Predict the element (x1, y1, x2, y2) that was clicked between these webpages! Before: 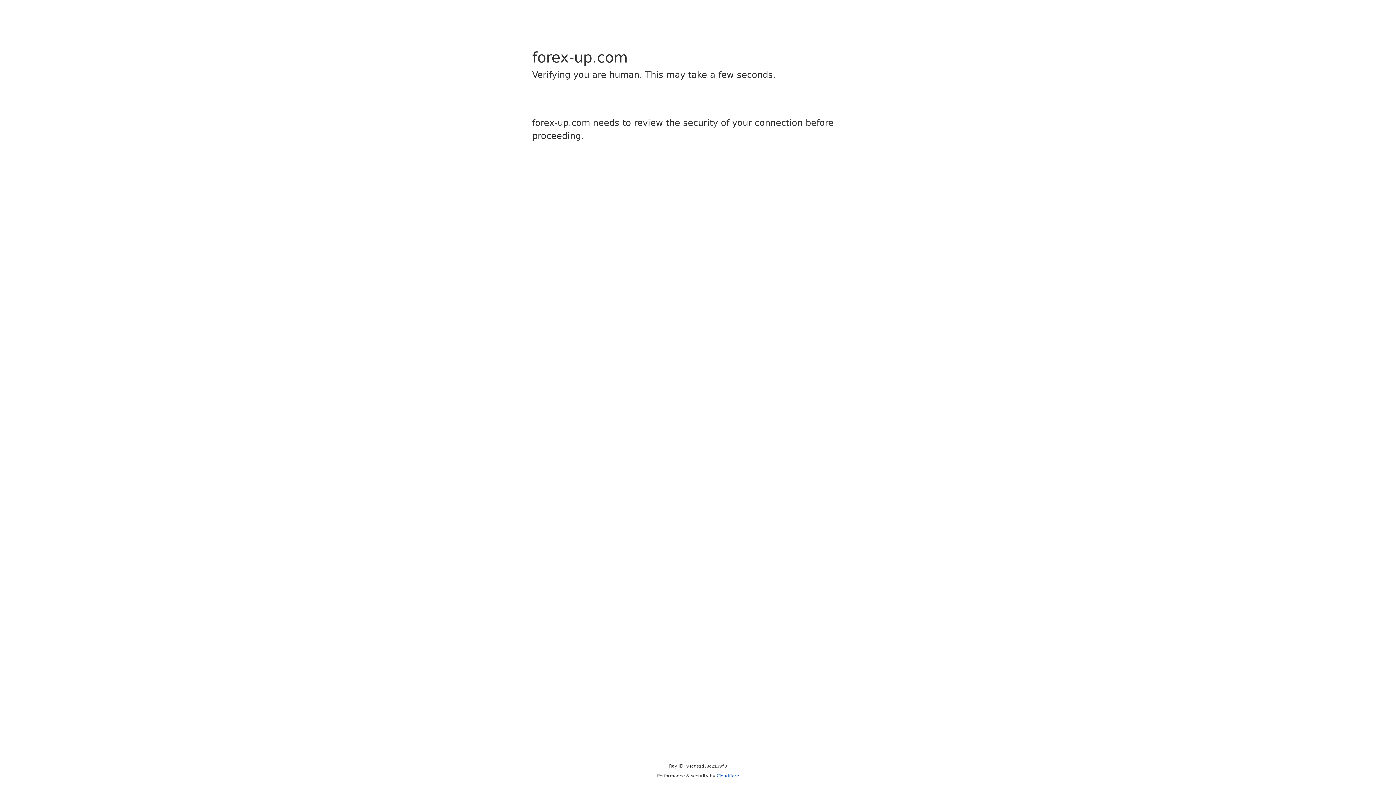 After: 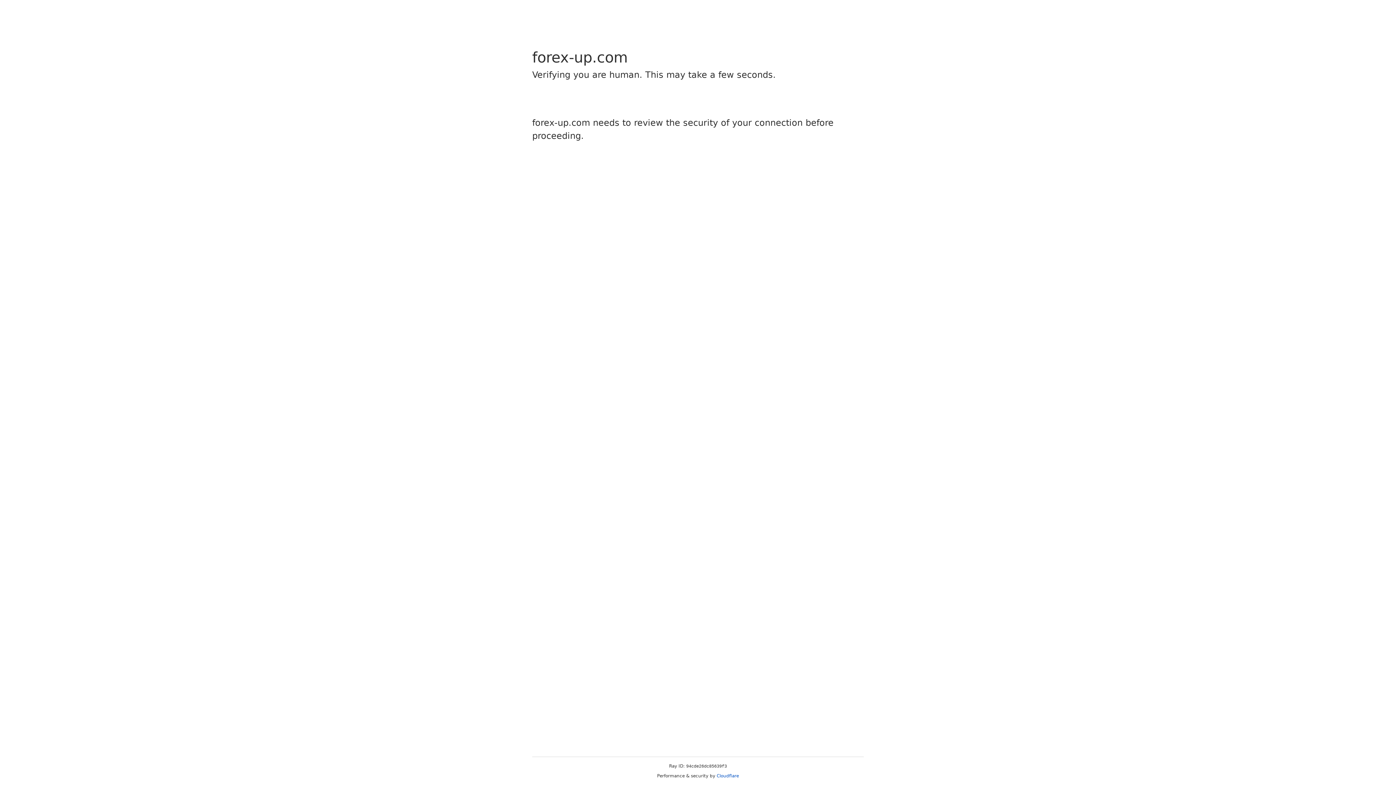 Action: bbox: (716, 773, 739, 778) label: Cloudflare